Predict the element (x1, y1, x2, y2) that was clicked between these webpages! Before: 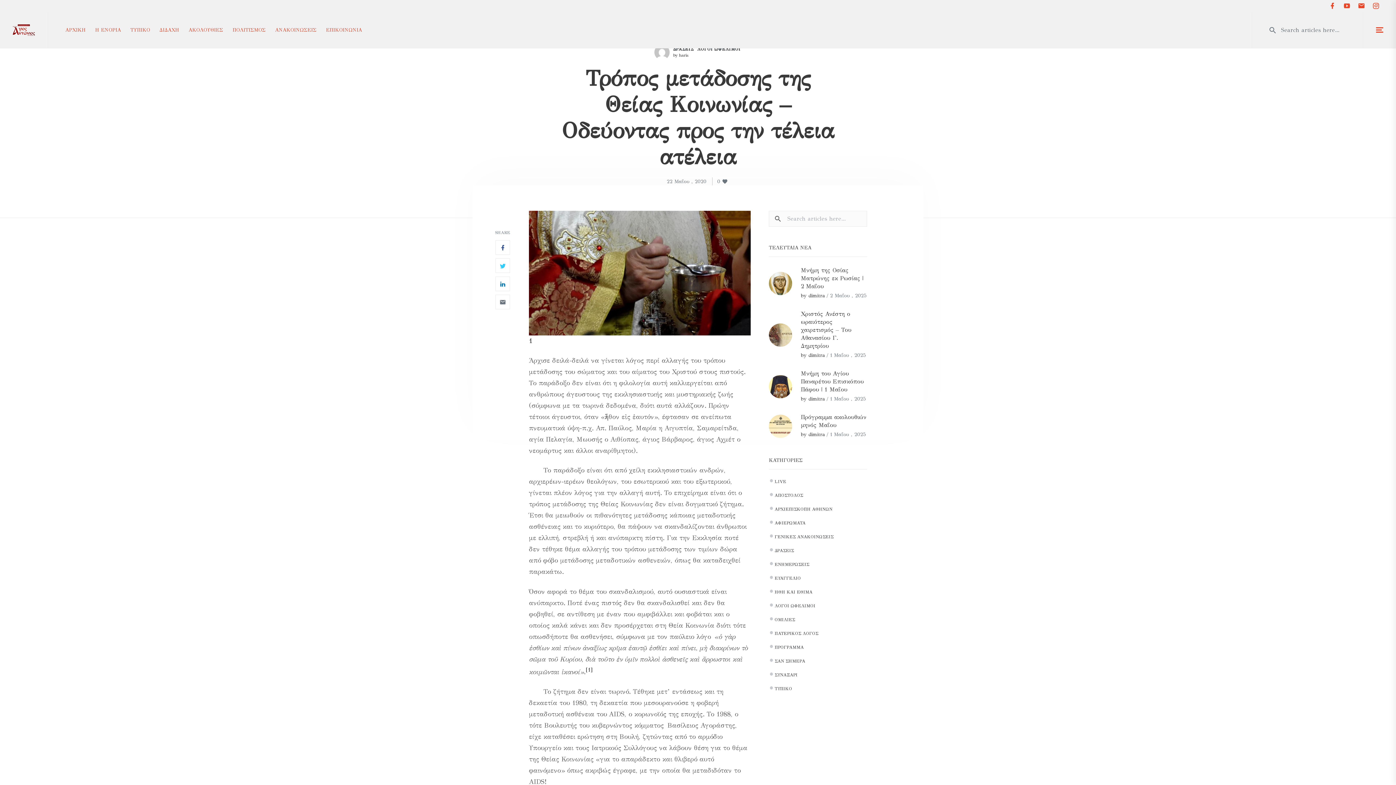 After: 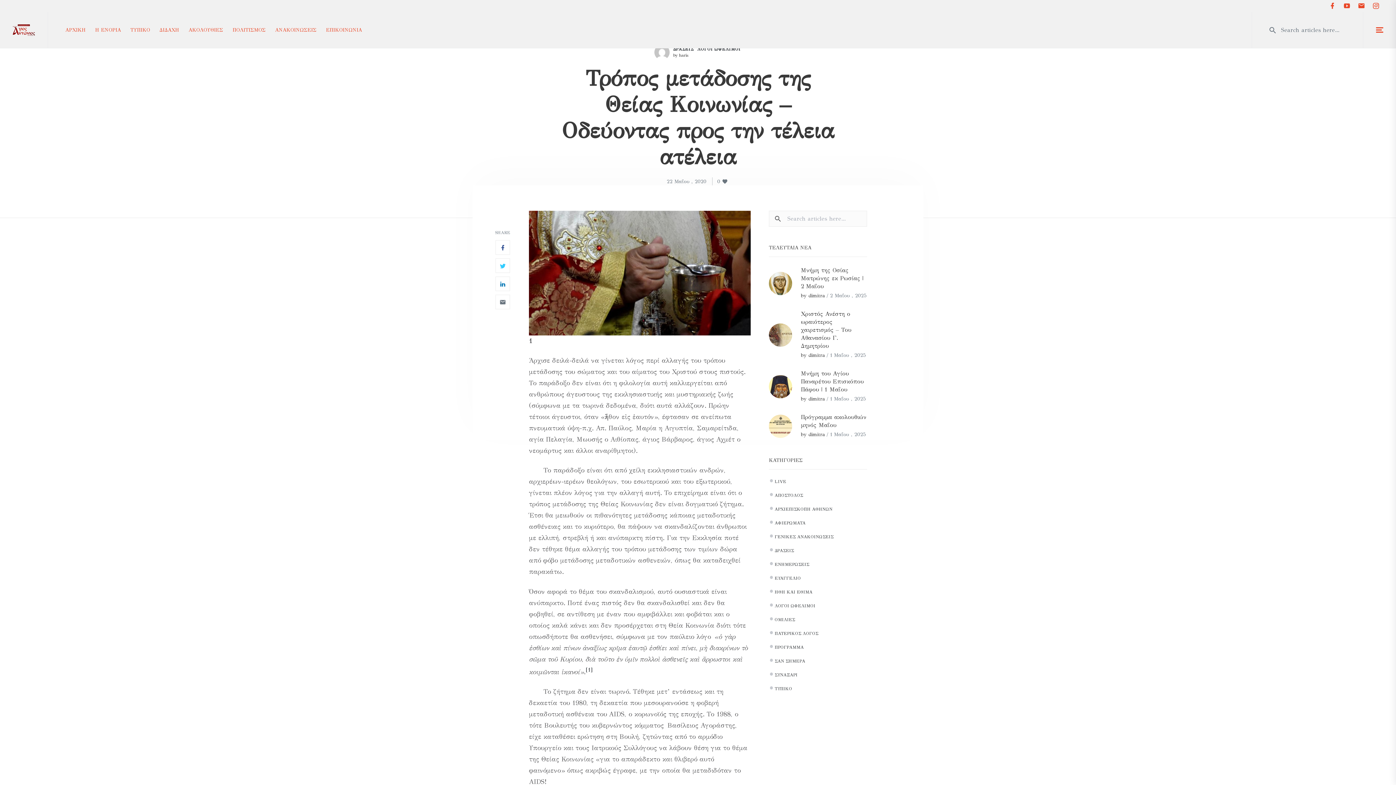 Action: label: 22 Μαΐου , 2020 bbox: (666, 178, 706, 184)